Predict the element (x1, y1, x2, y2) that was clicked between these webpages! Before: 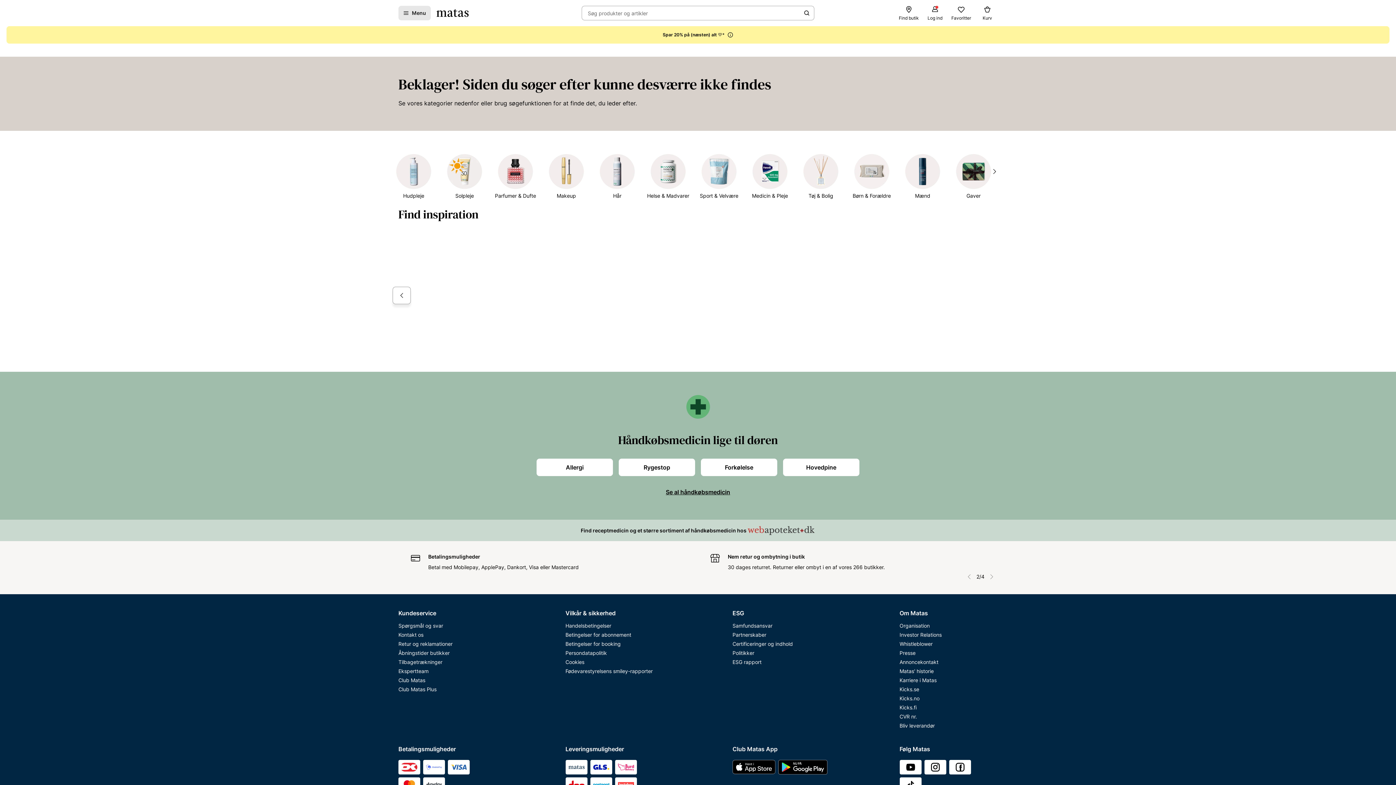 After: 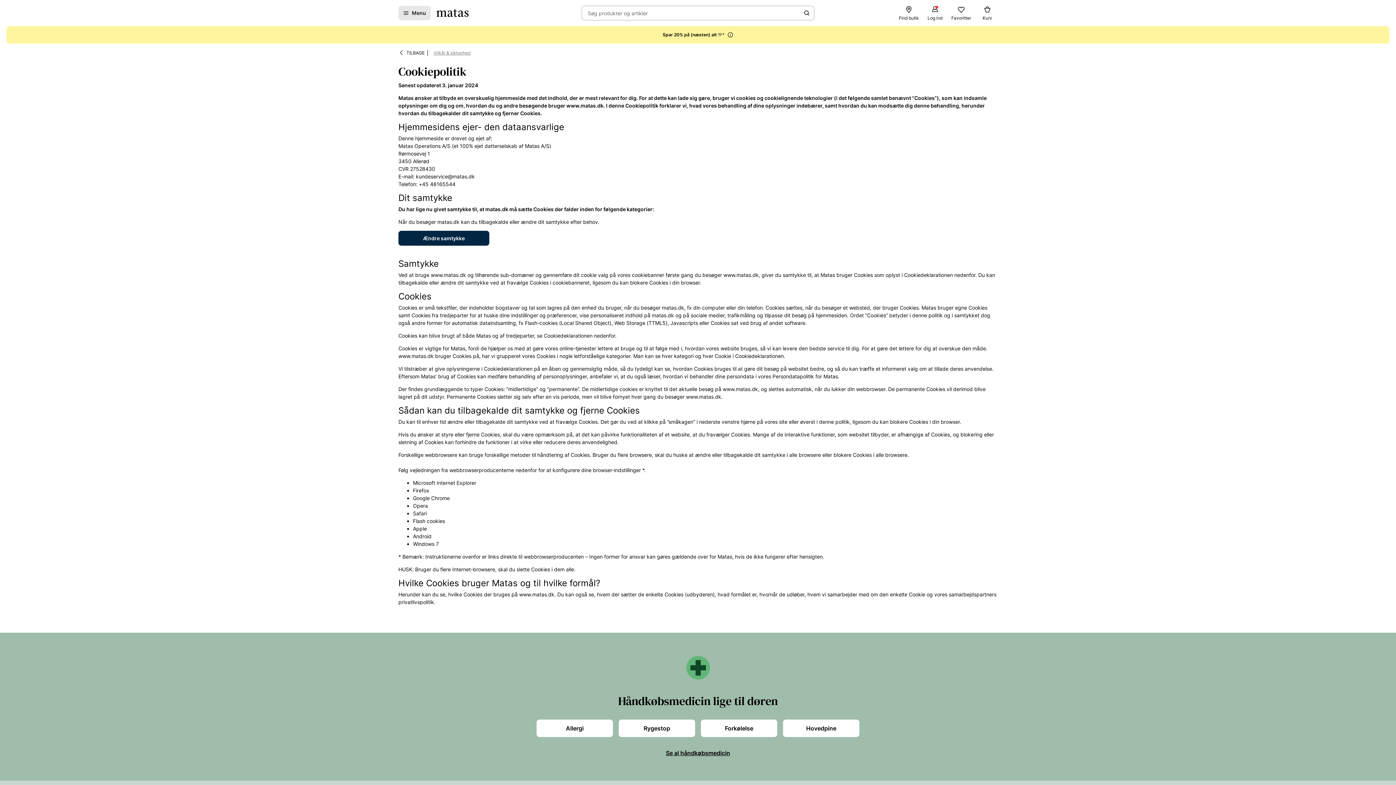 Action: label: Cookies bbox: (565, 669, 663, 678)